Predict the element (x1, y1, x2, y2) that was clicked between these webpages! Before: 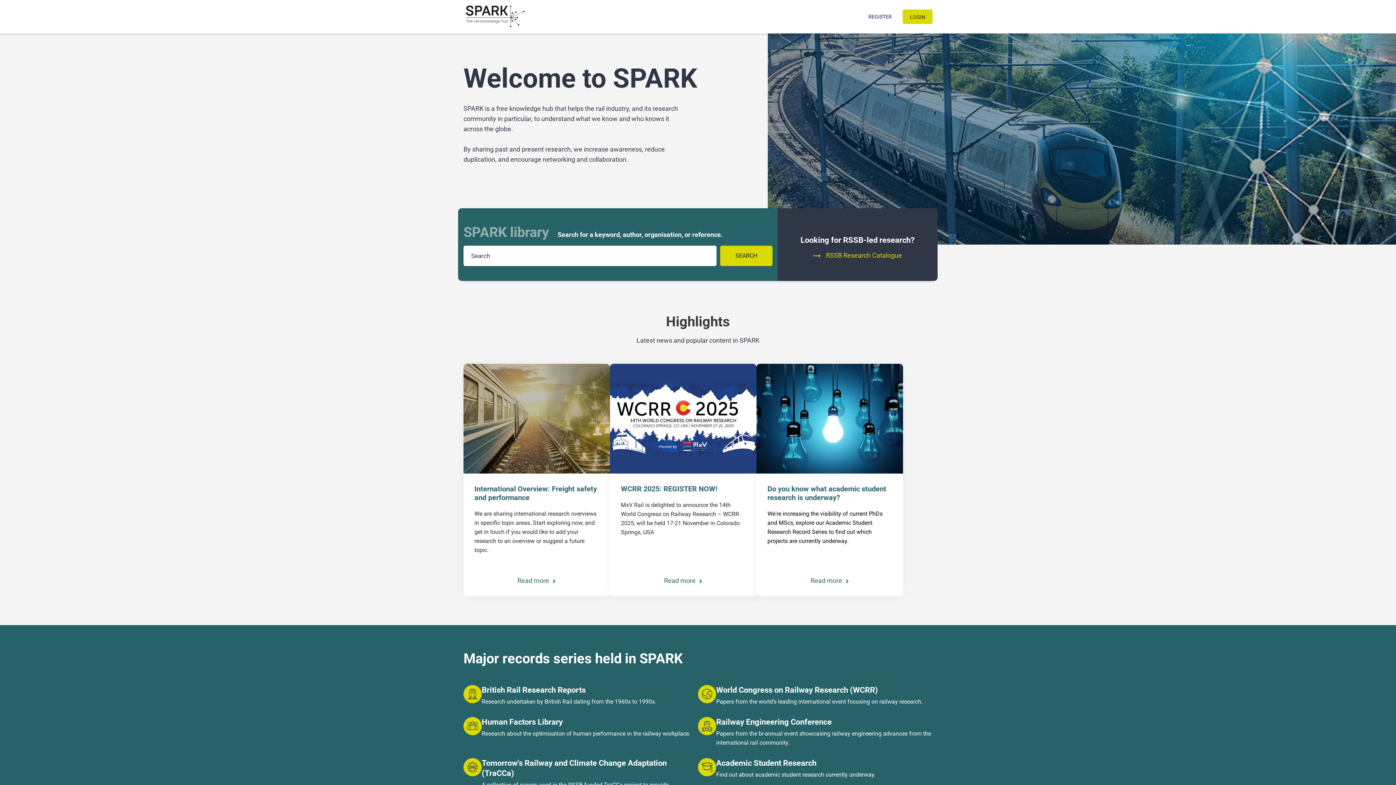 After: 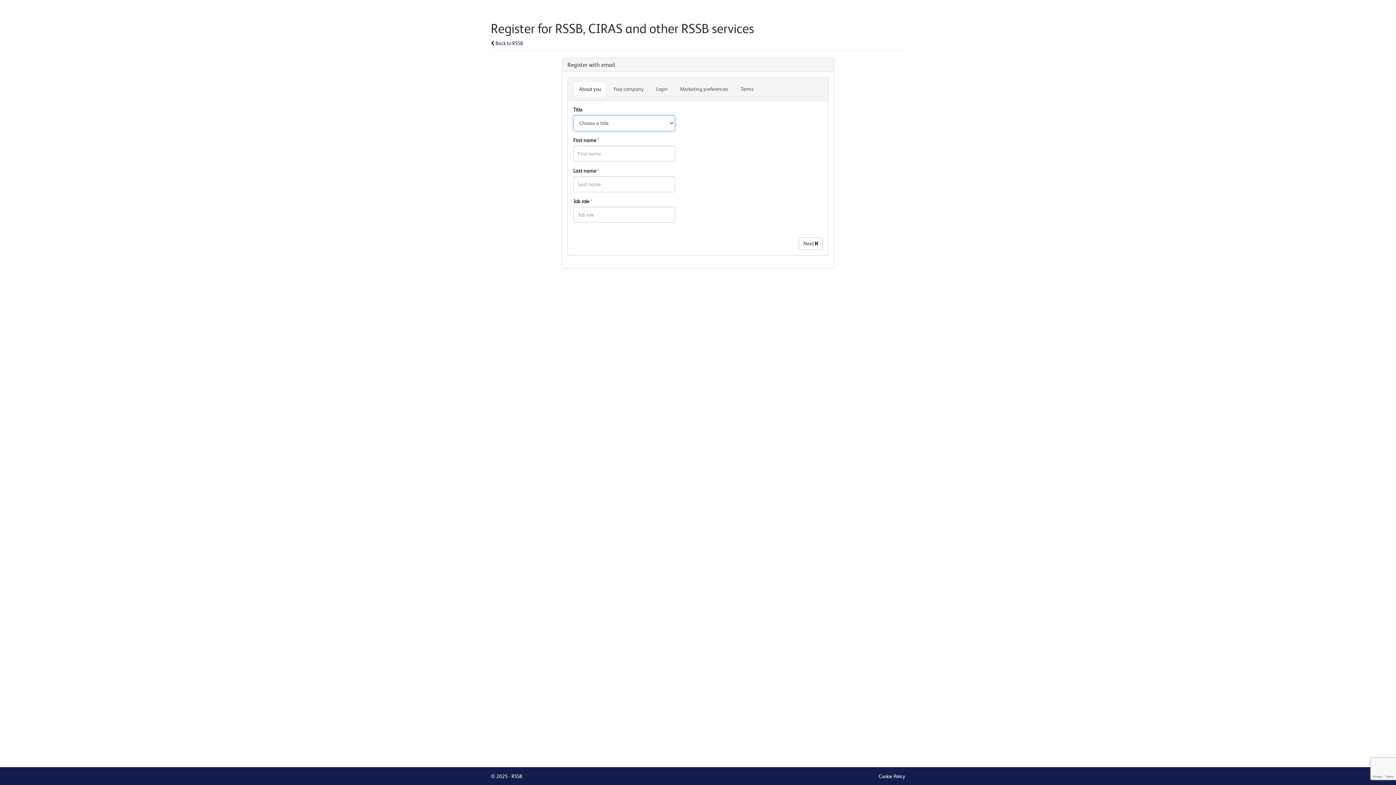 Action: bbox: (868, 13, 892, 19) label: REGISTER